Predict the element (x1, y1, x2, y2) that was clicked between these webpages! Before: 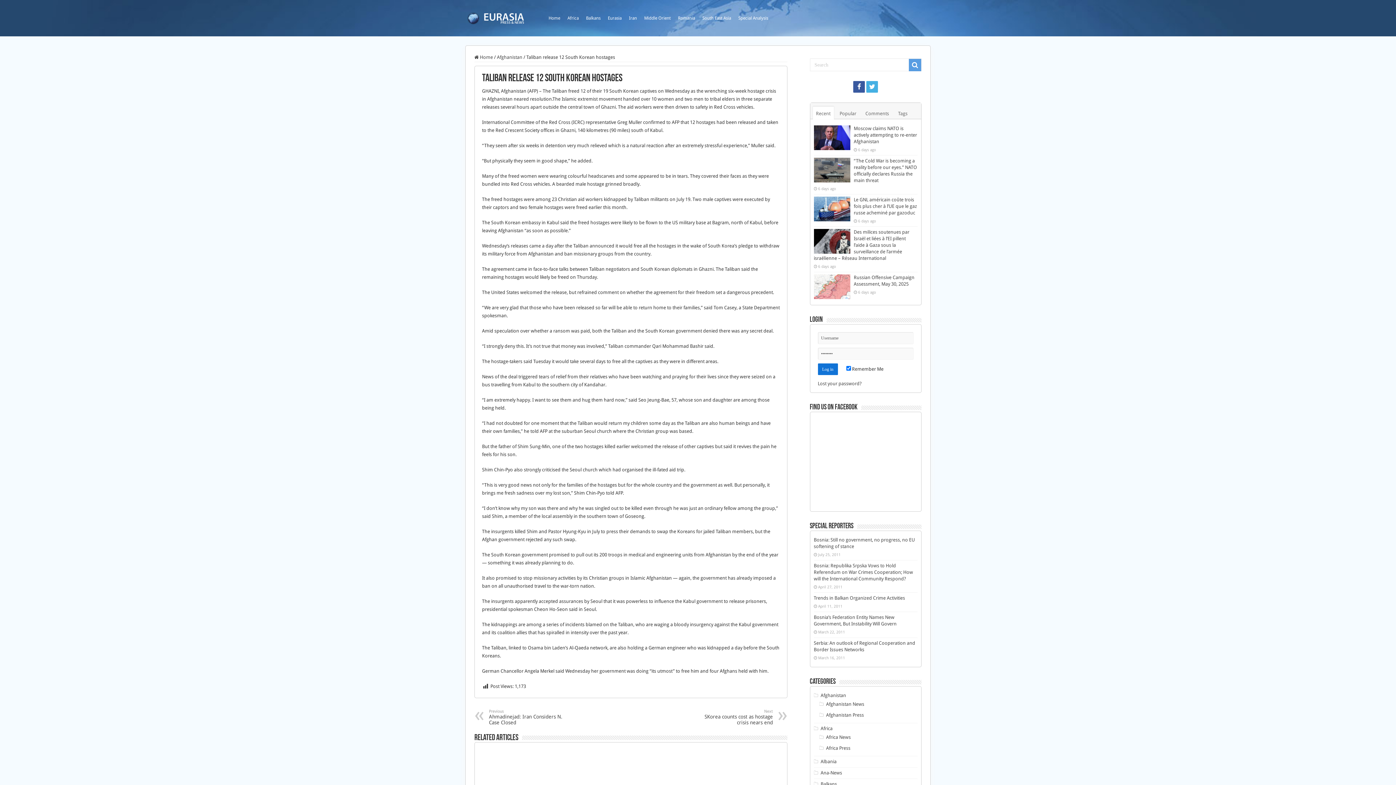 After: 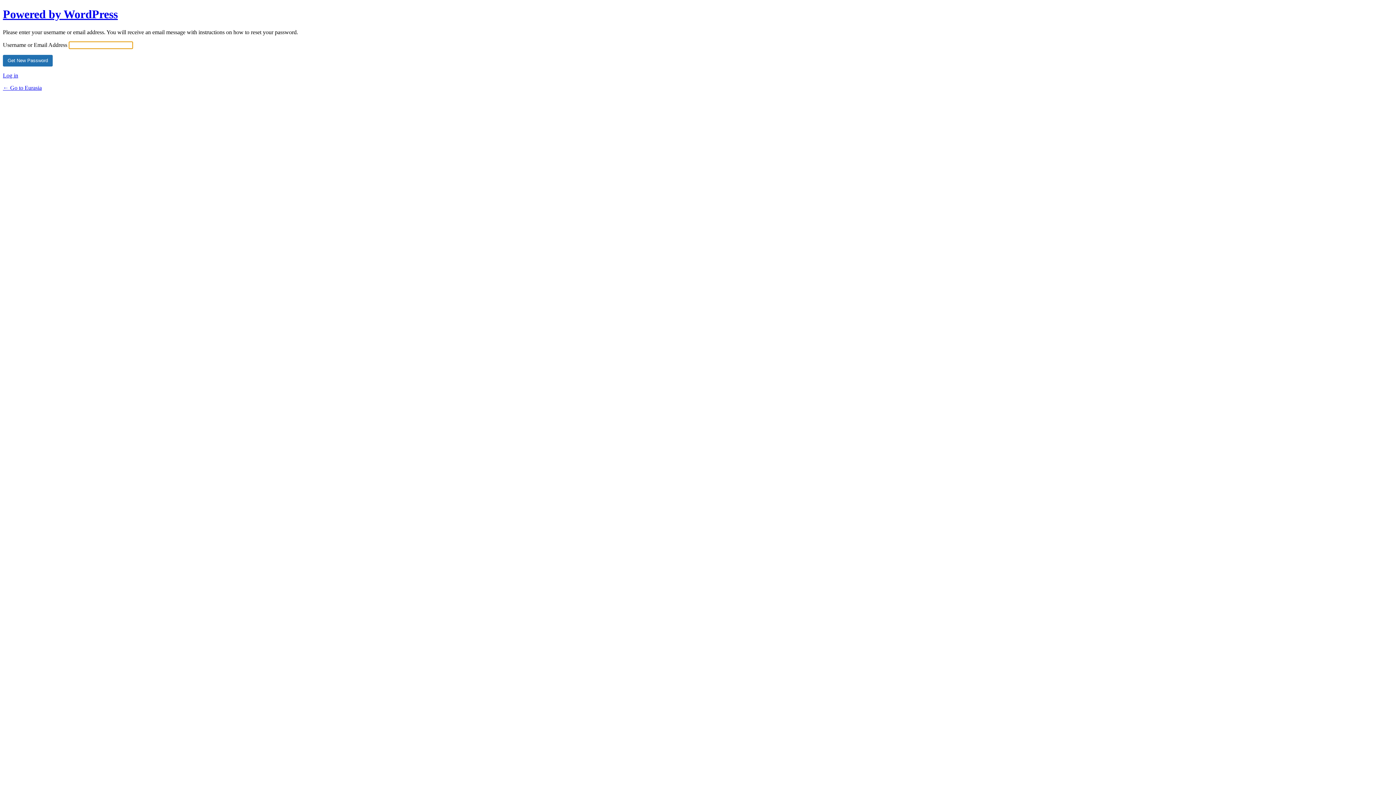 Action: label: Lost your password? bbox: (818, 381, 862, 386)